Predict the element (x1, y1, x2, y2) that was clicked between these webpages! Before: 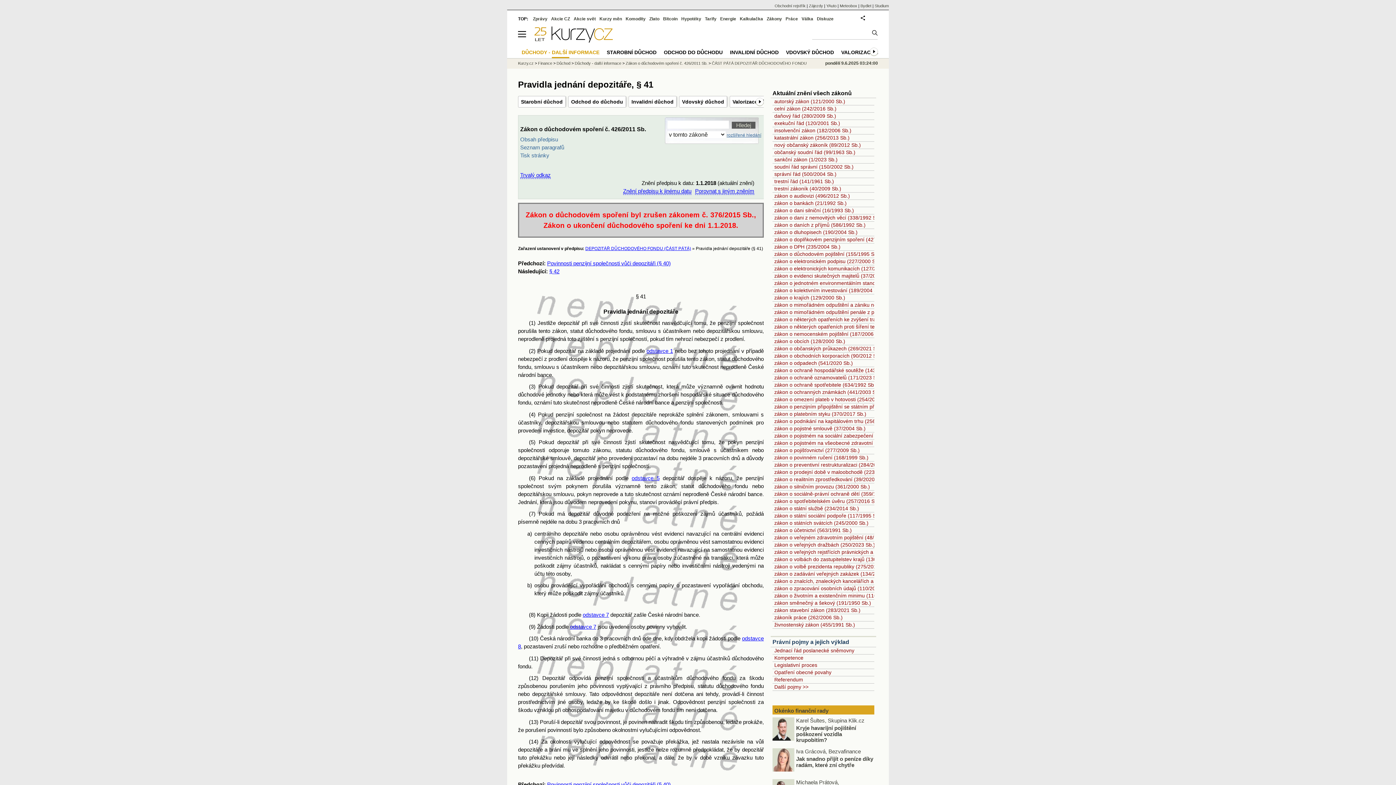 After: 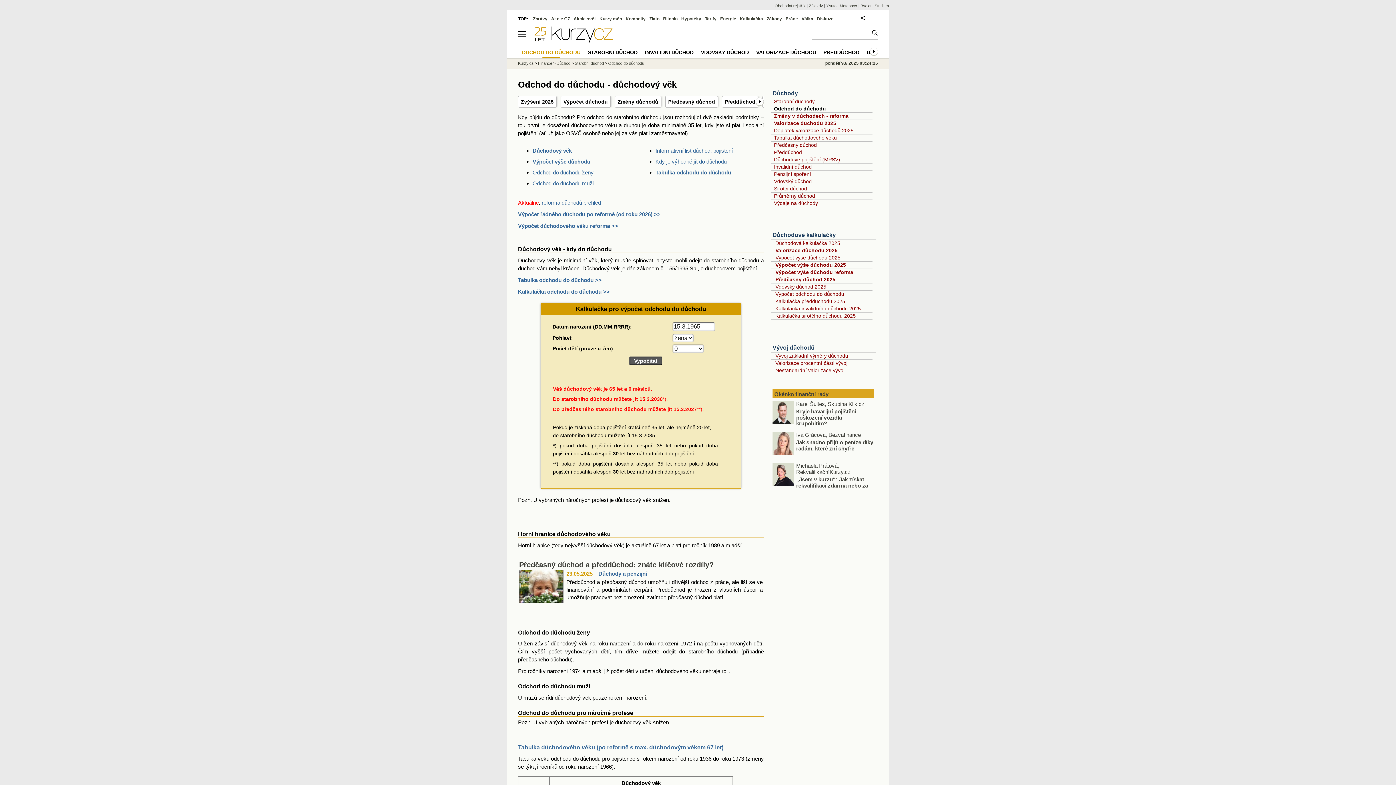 Action: bbox: (660, 46, 726, 58) label: ODCHOD DO DŮCHODU